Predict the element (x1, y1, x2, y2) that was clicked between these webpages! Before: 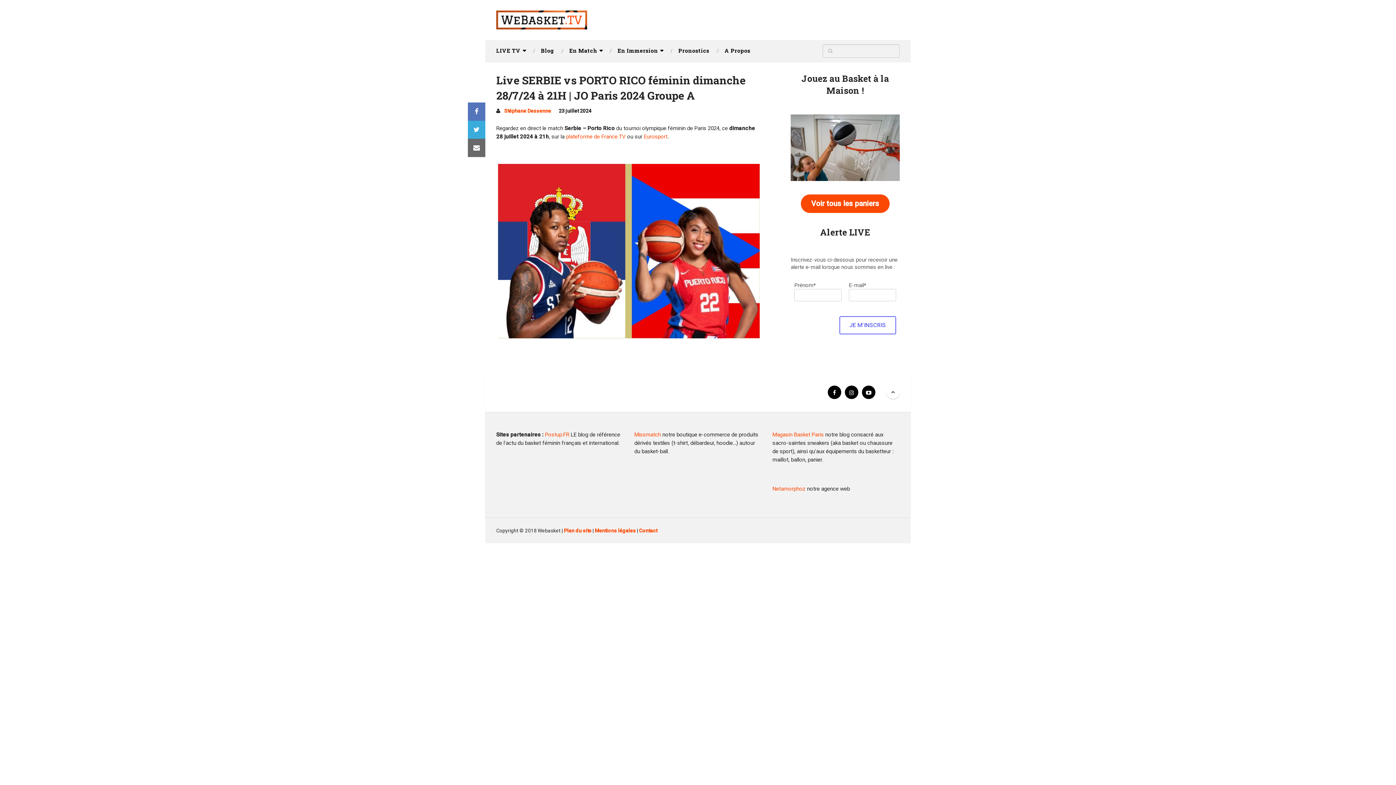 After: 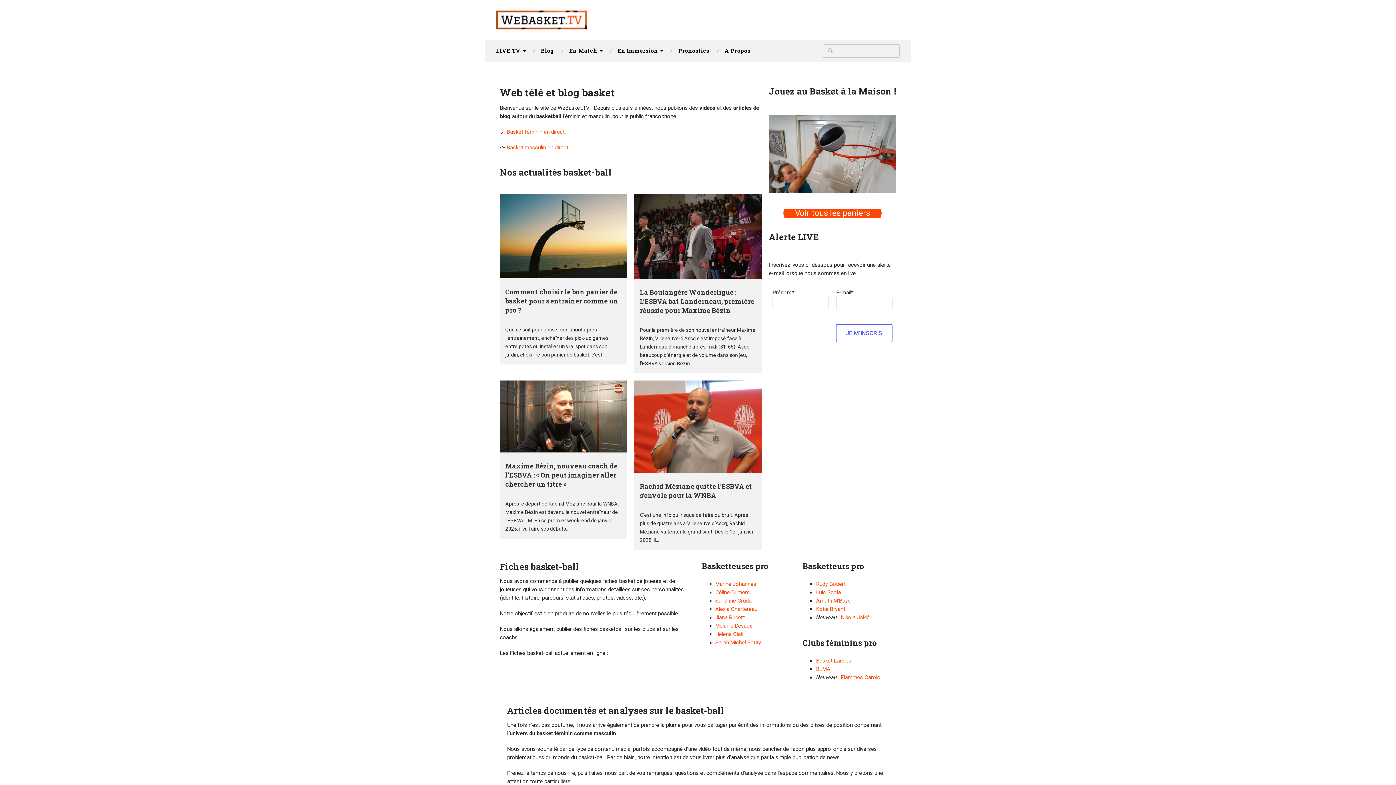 Action: bbox: (496, 10, 587, 29)